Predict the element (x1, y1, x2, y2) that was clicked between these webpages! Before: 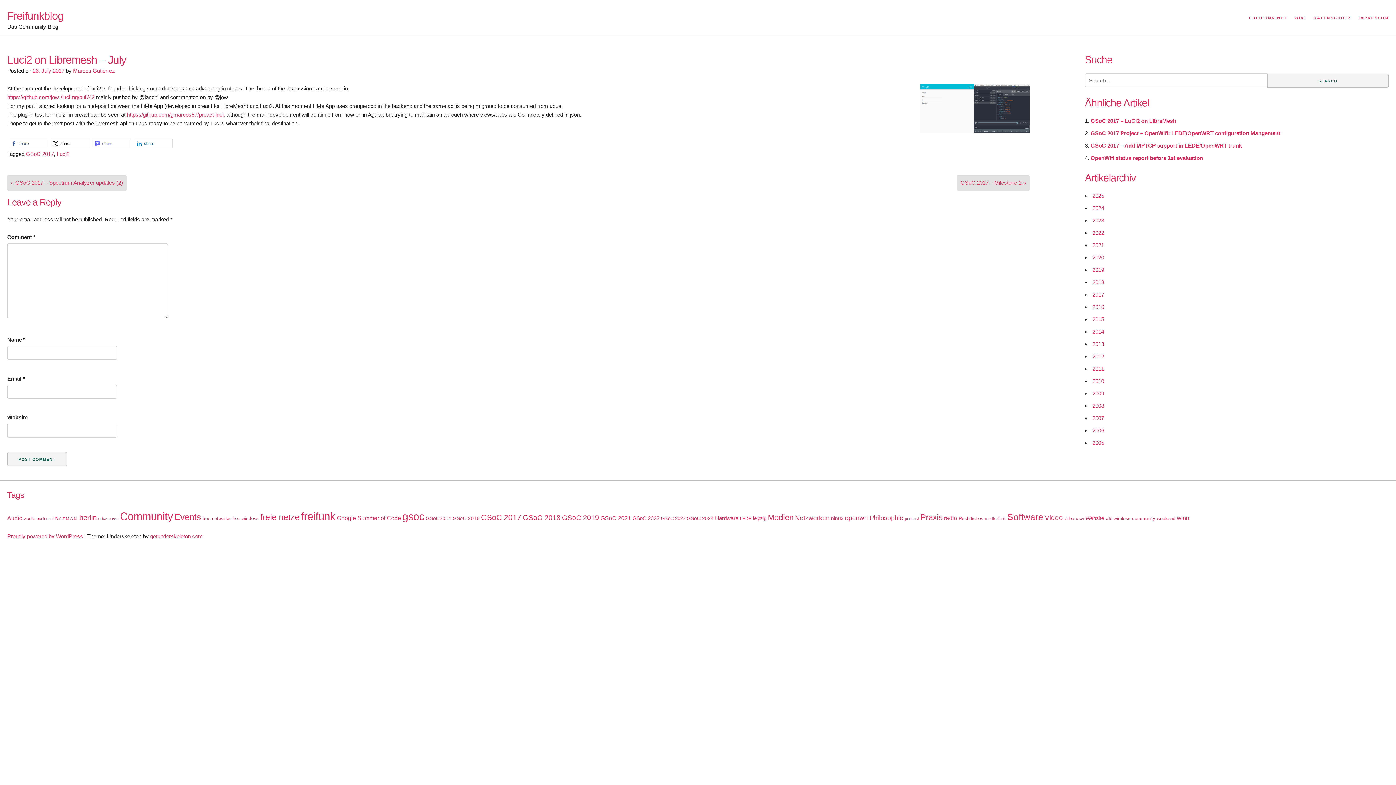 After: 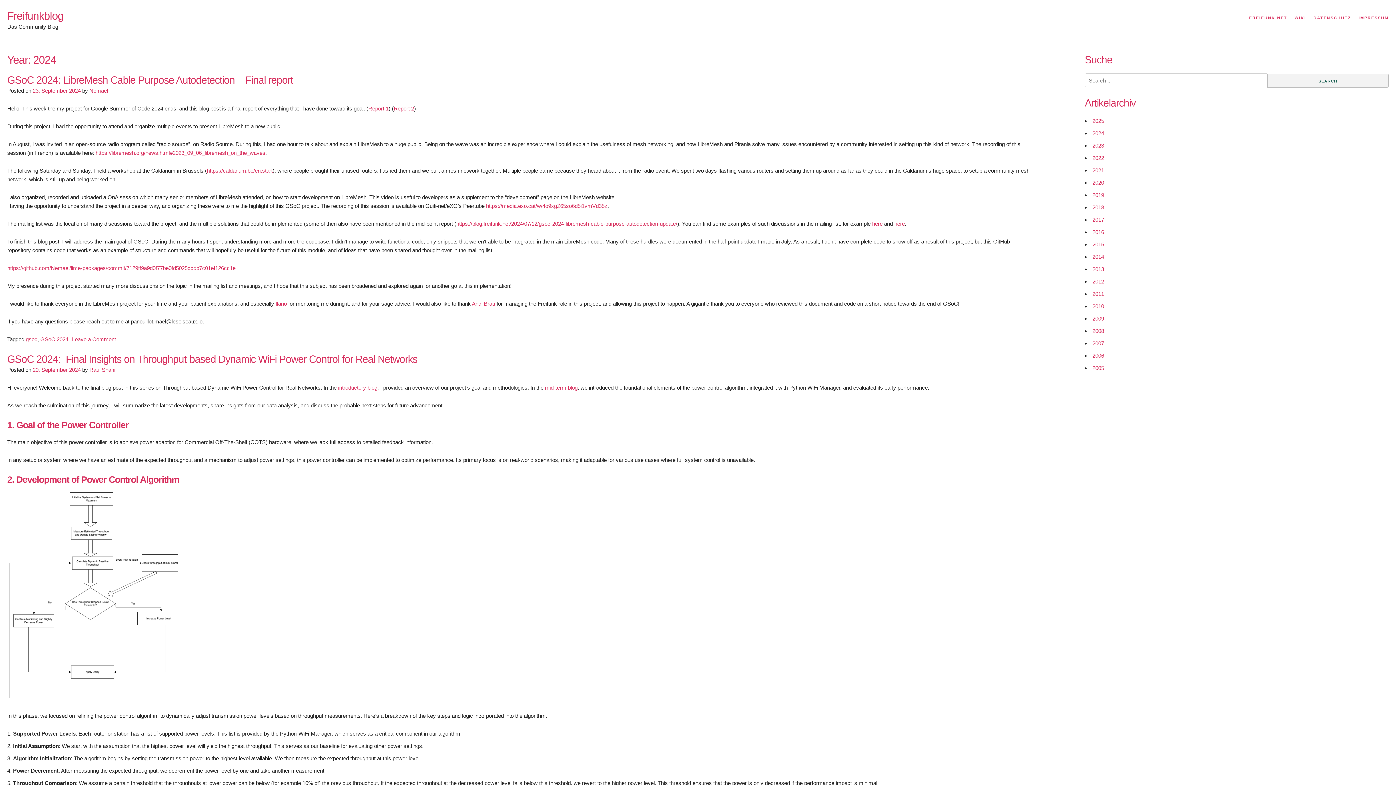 Action: label: 2024 bbox: (1092, 204, 1104, 211)